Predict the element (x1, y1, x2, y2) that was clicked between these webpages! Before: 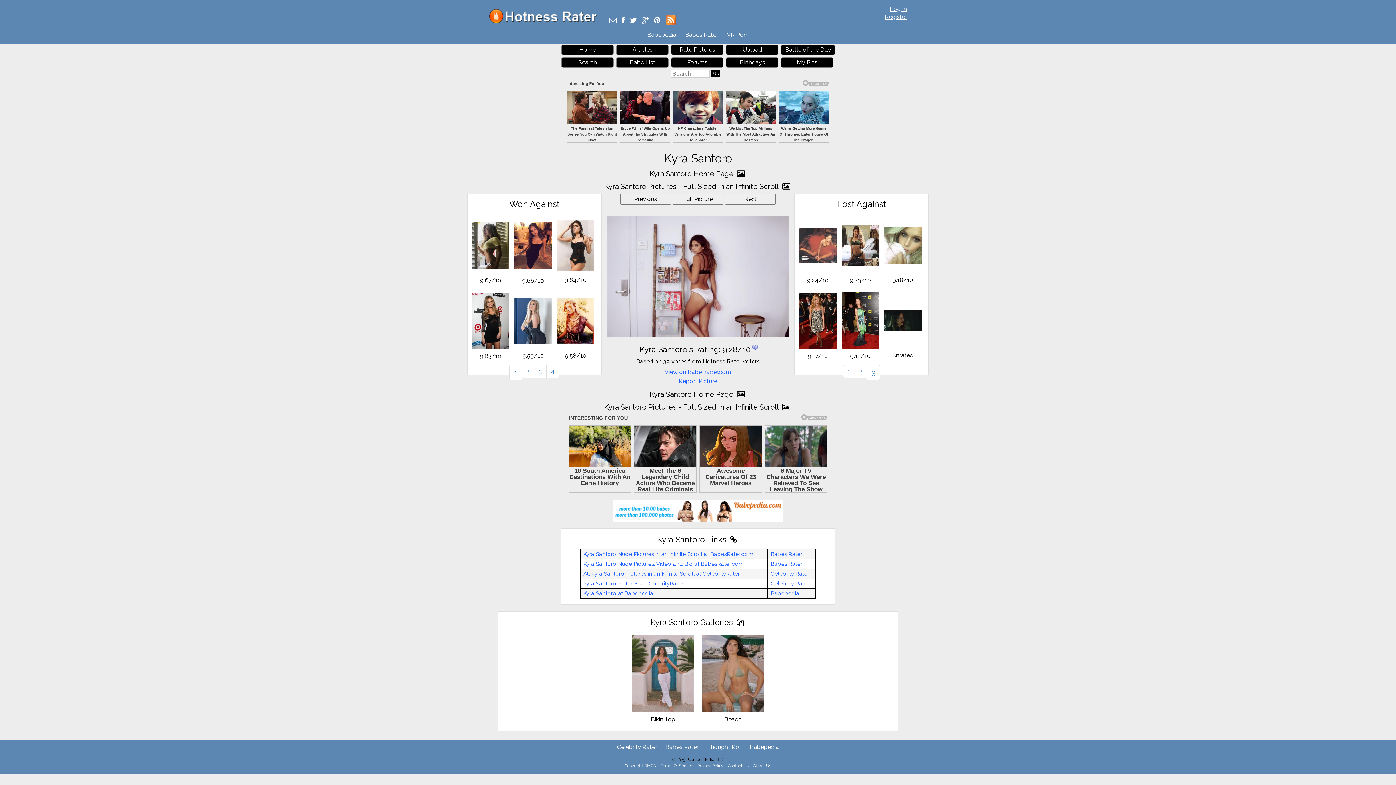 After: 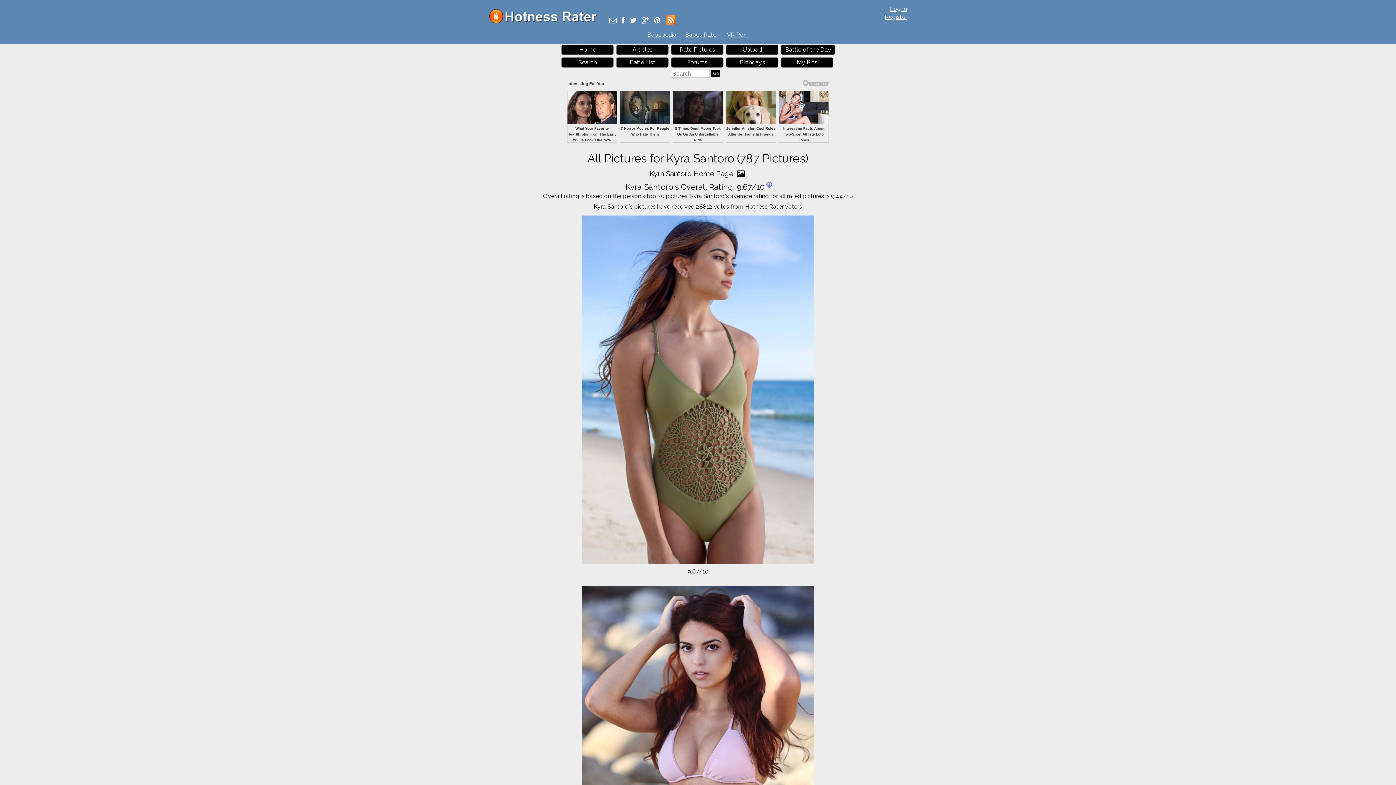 Action: bbox: (604, 445, 791, 454) label: Kyra Santoro Pictures - Full Sized in an Infinite Scroll 